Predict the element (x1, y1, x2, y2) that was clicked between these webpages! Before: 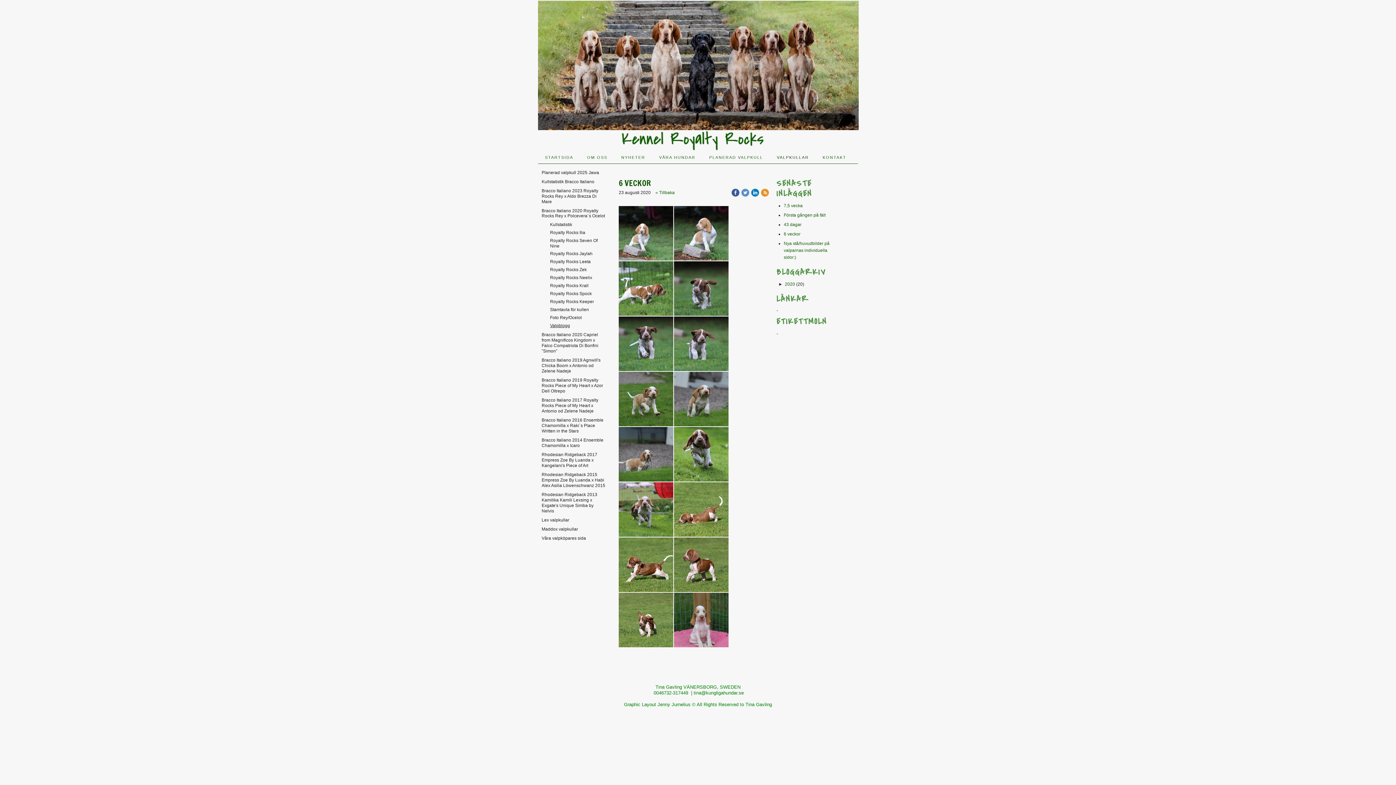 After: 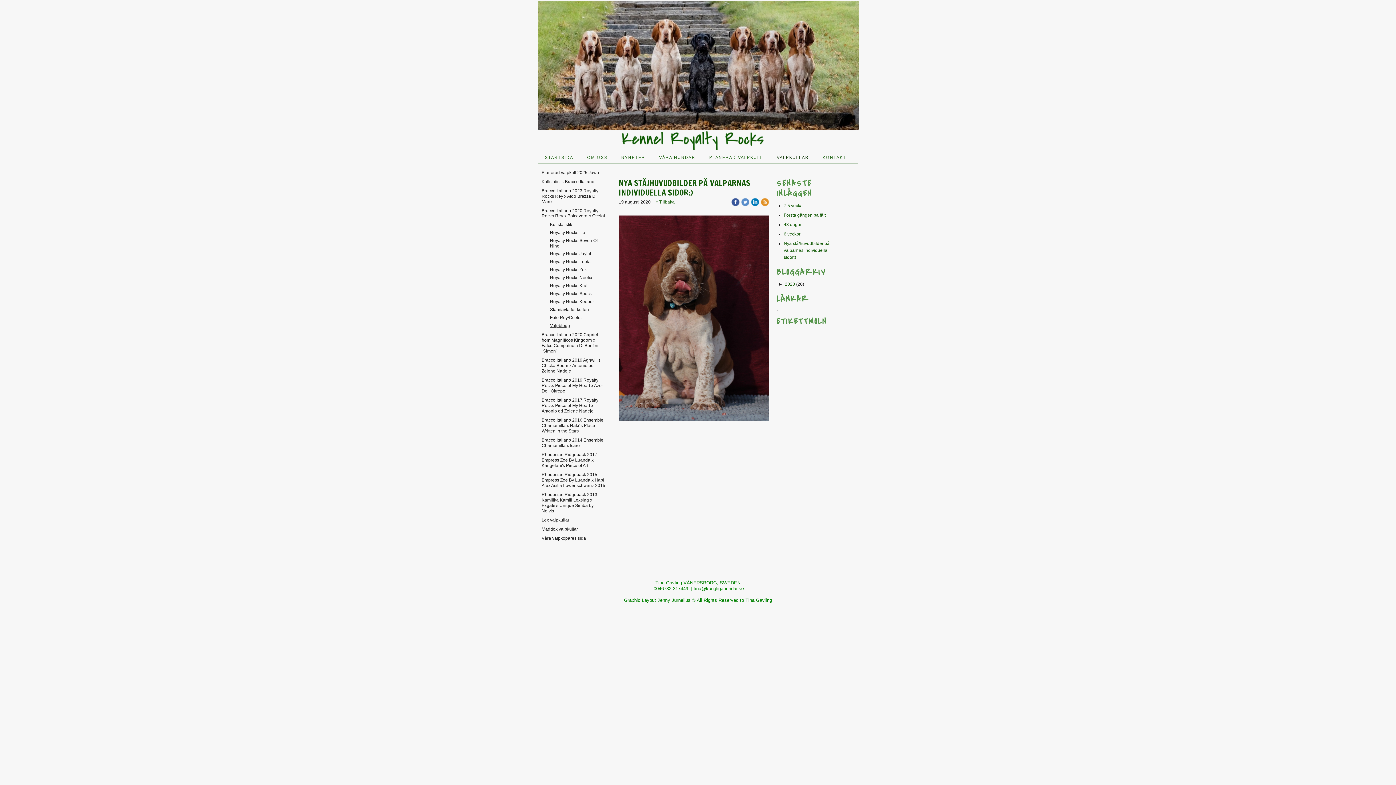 Action: label: Nya stå/huvudbilder på valparnas individuella sidor:) bbox: (784, 241, 829, 260)